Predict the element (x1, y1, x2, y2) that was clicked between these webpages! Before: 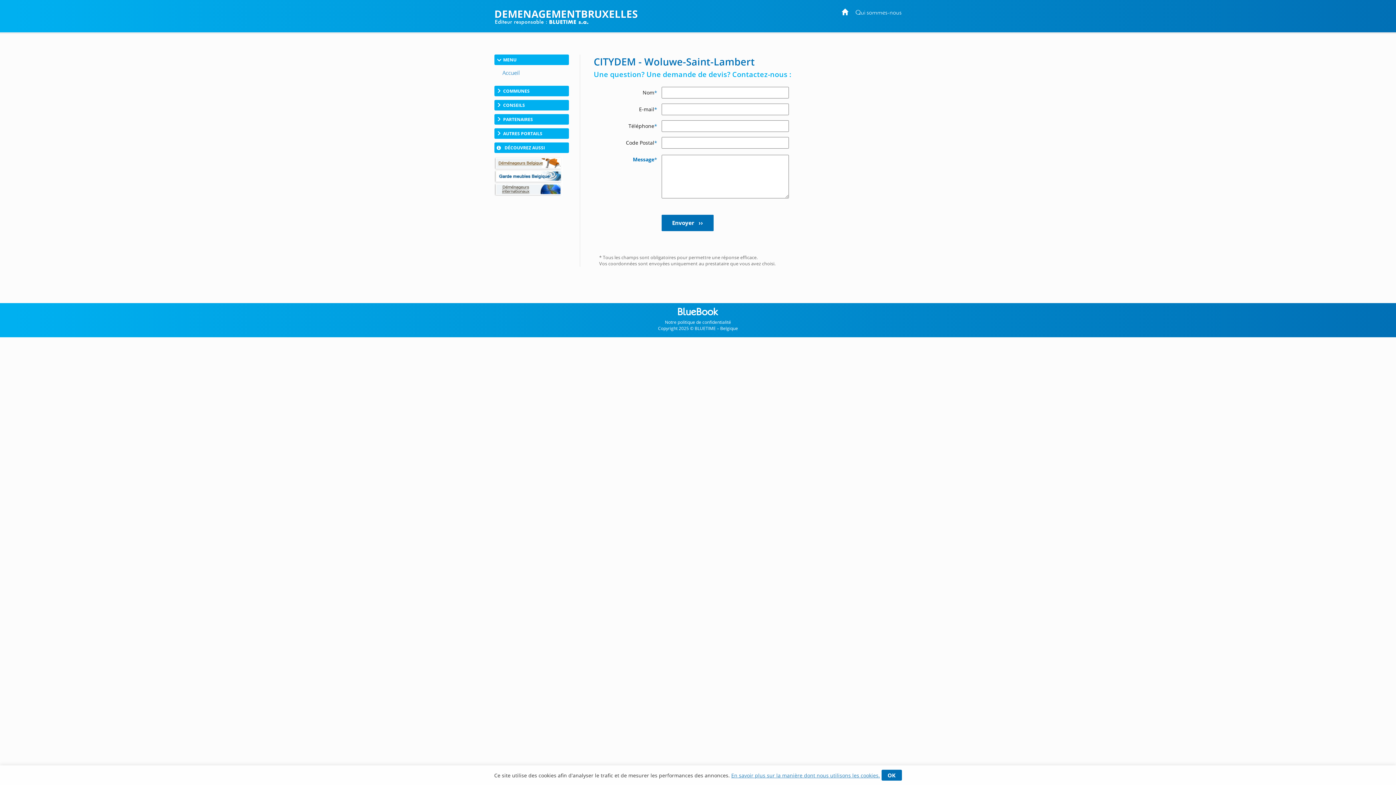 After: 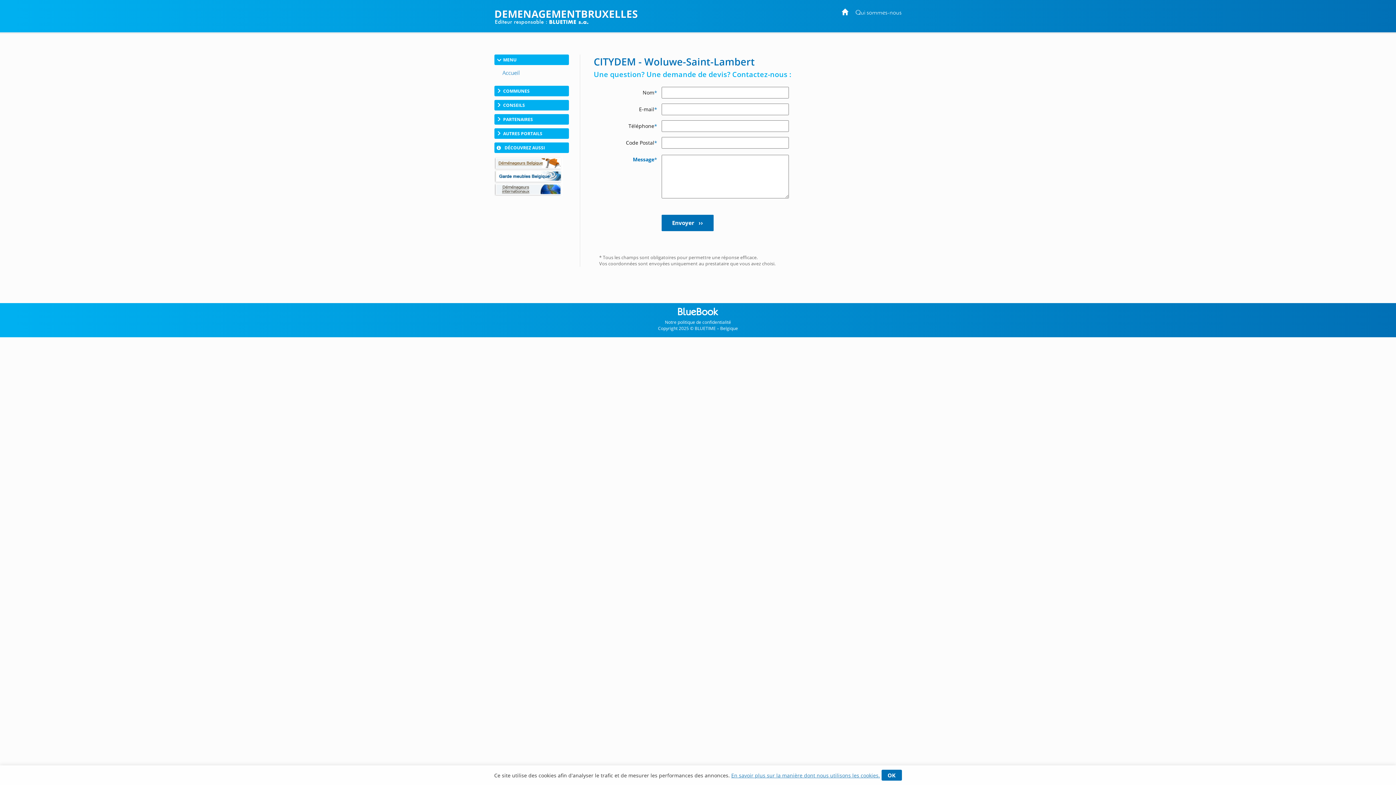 Action: bbox: (494, 185, 562, 192)